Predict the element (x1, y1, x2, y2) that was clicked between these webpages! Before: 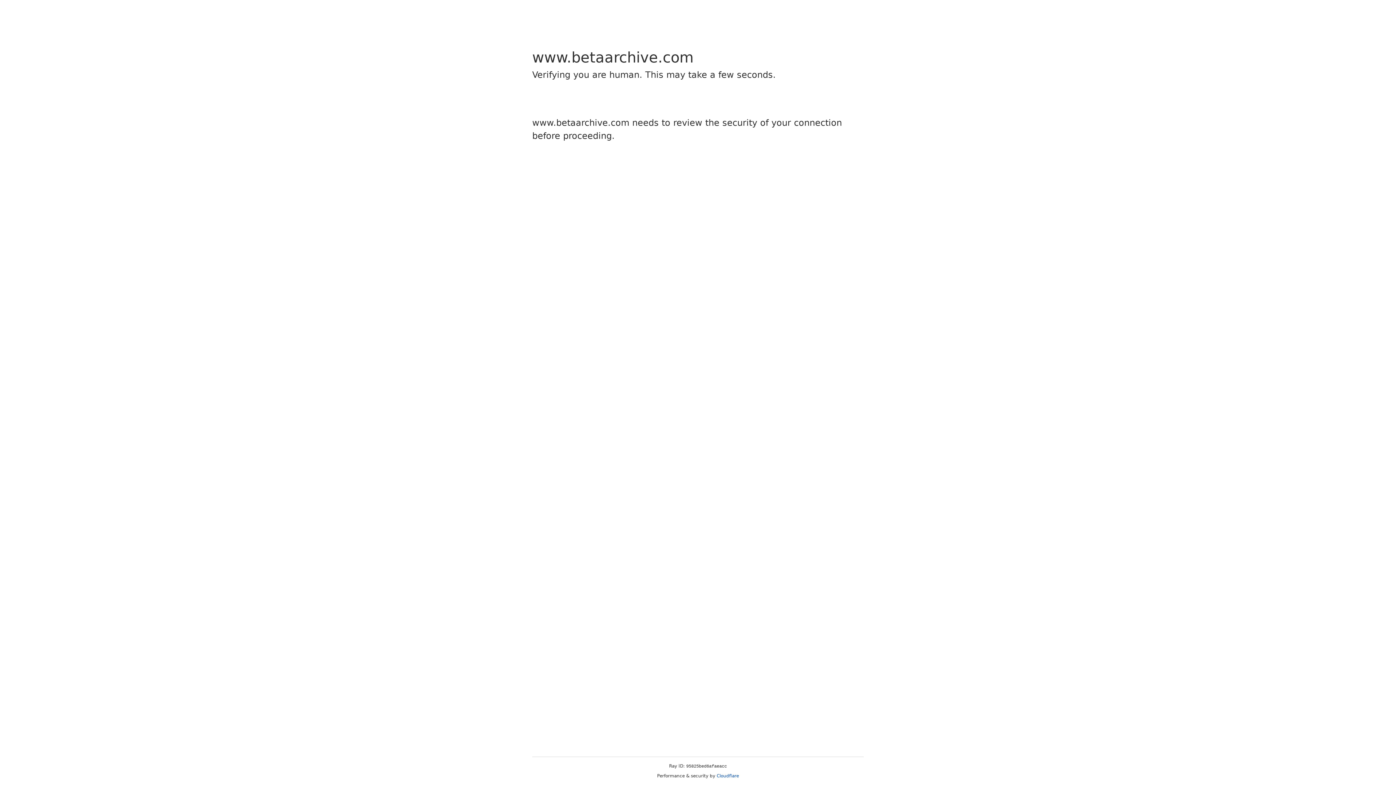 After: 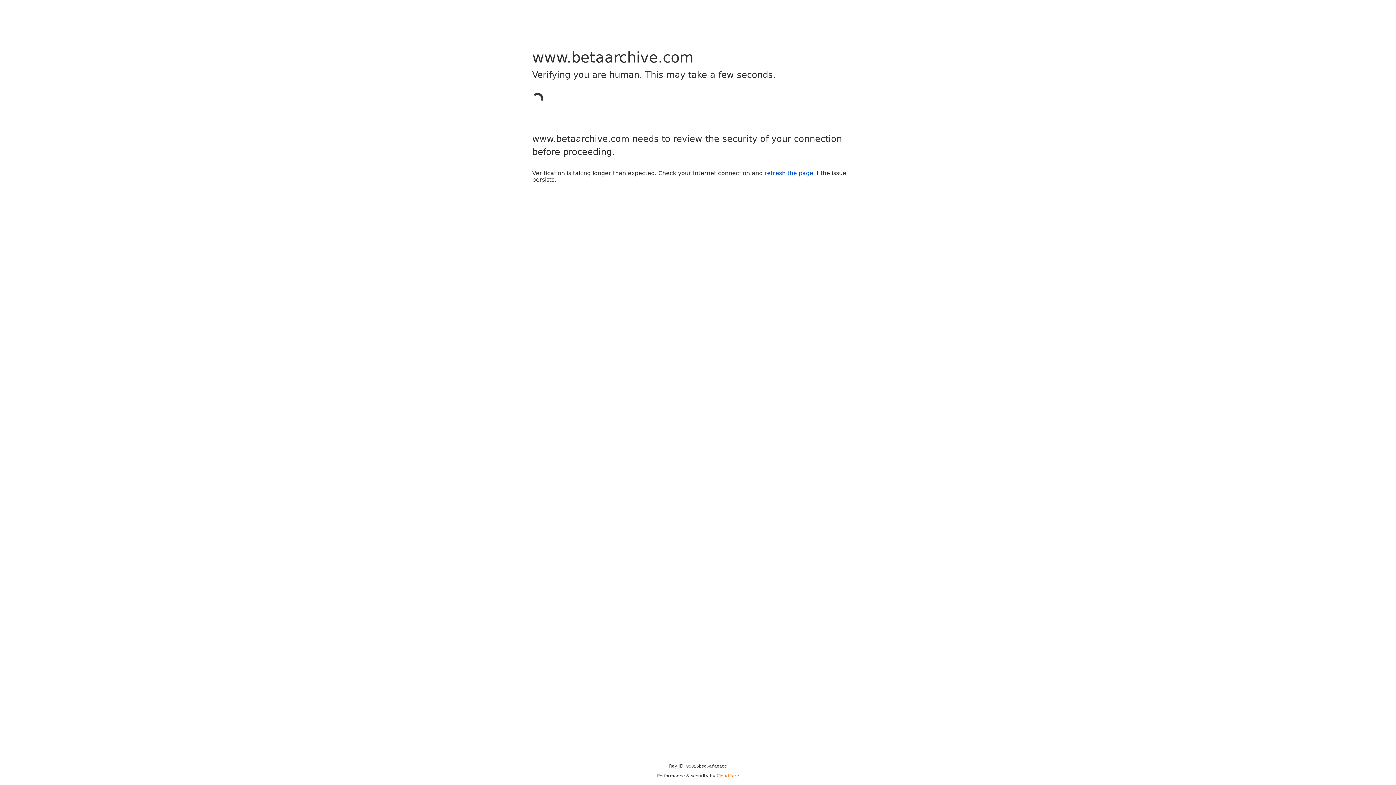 Action: label: Cloudflare bbox: (716, 773, 739, 778)